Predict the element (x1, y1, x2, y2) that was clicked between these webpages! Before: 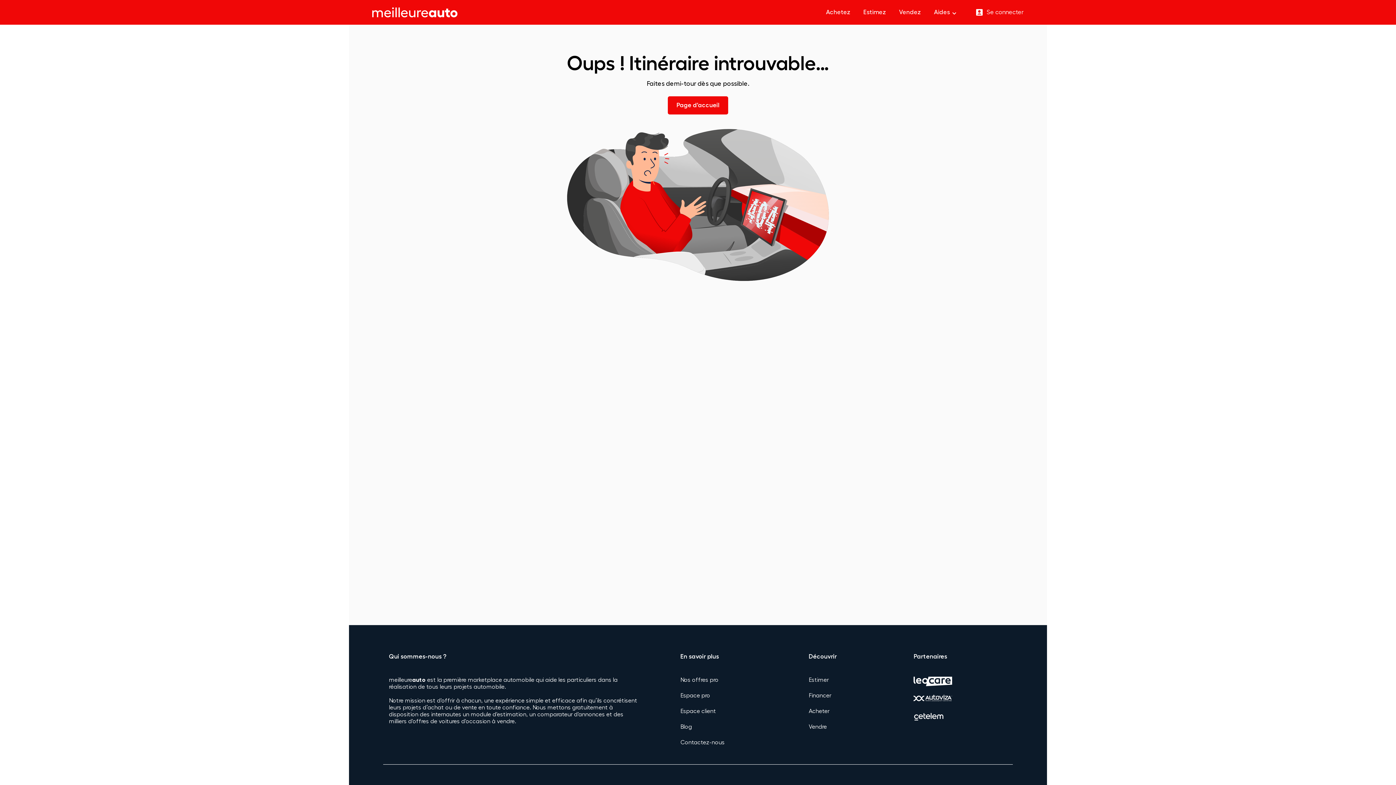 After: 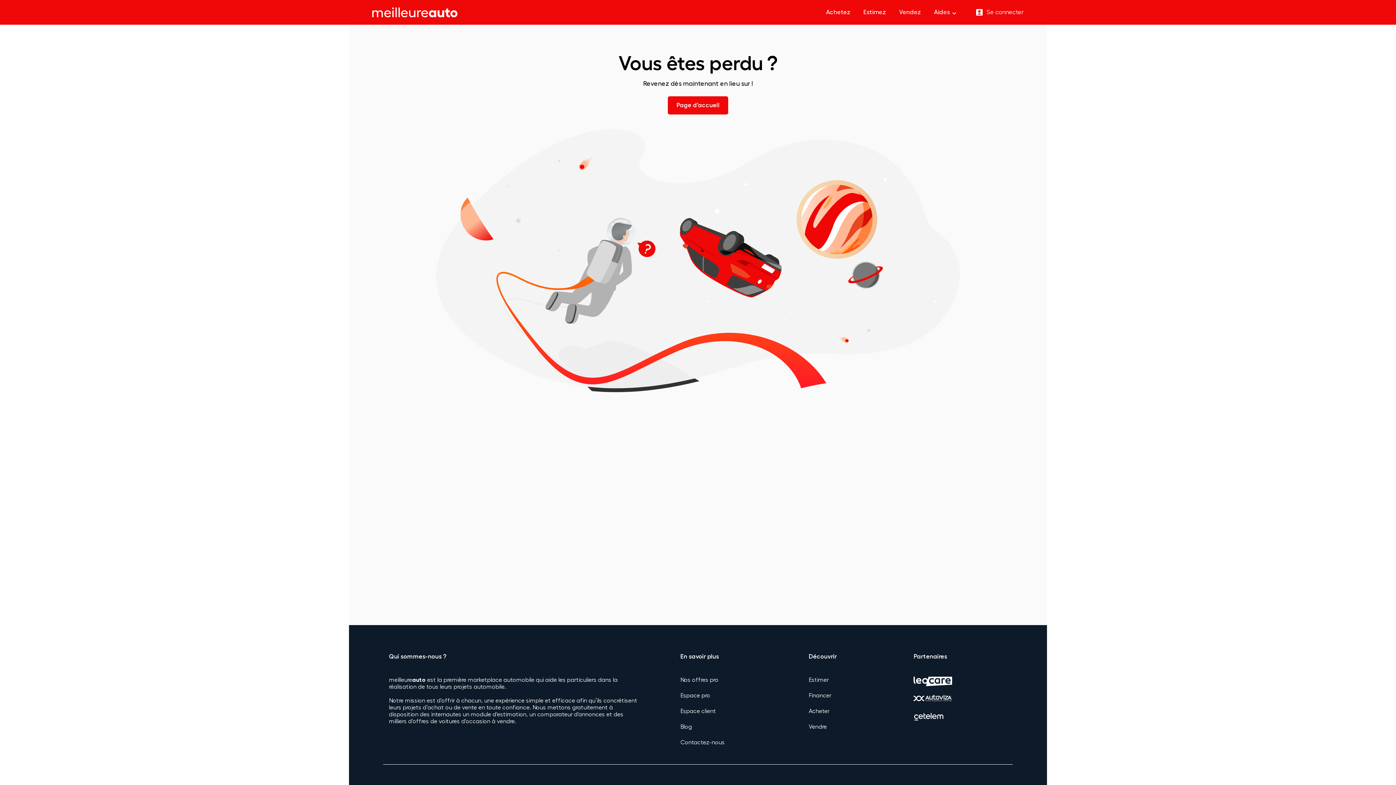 Action: bbox: (899, 9, 921, 15) label: Vendez